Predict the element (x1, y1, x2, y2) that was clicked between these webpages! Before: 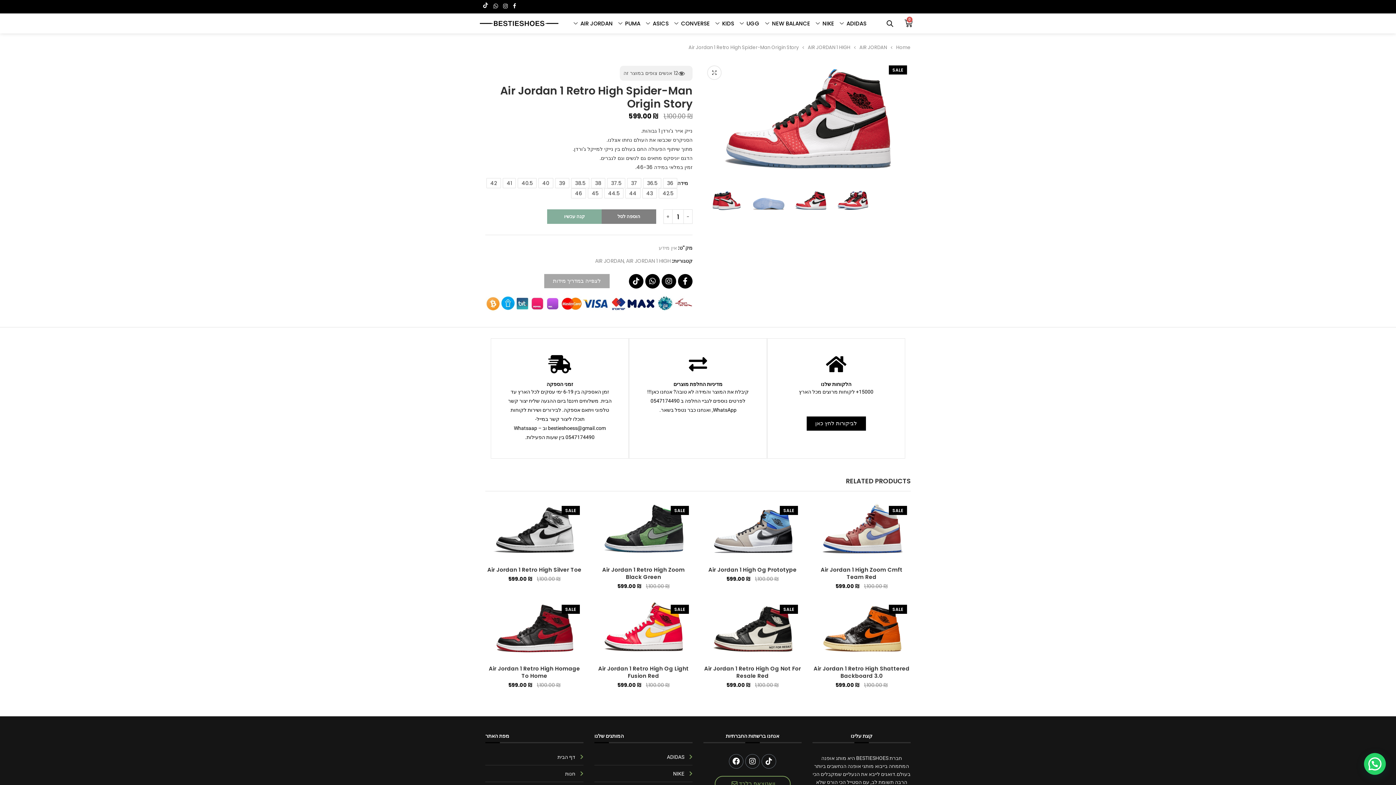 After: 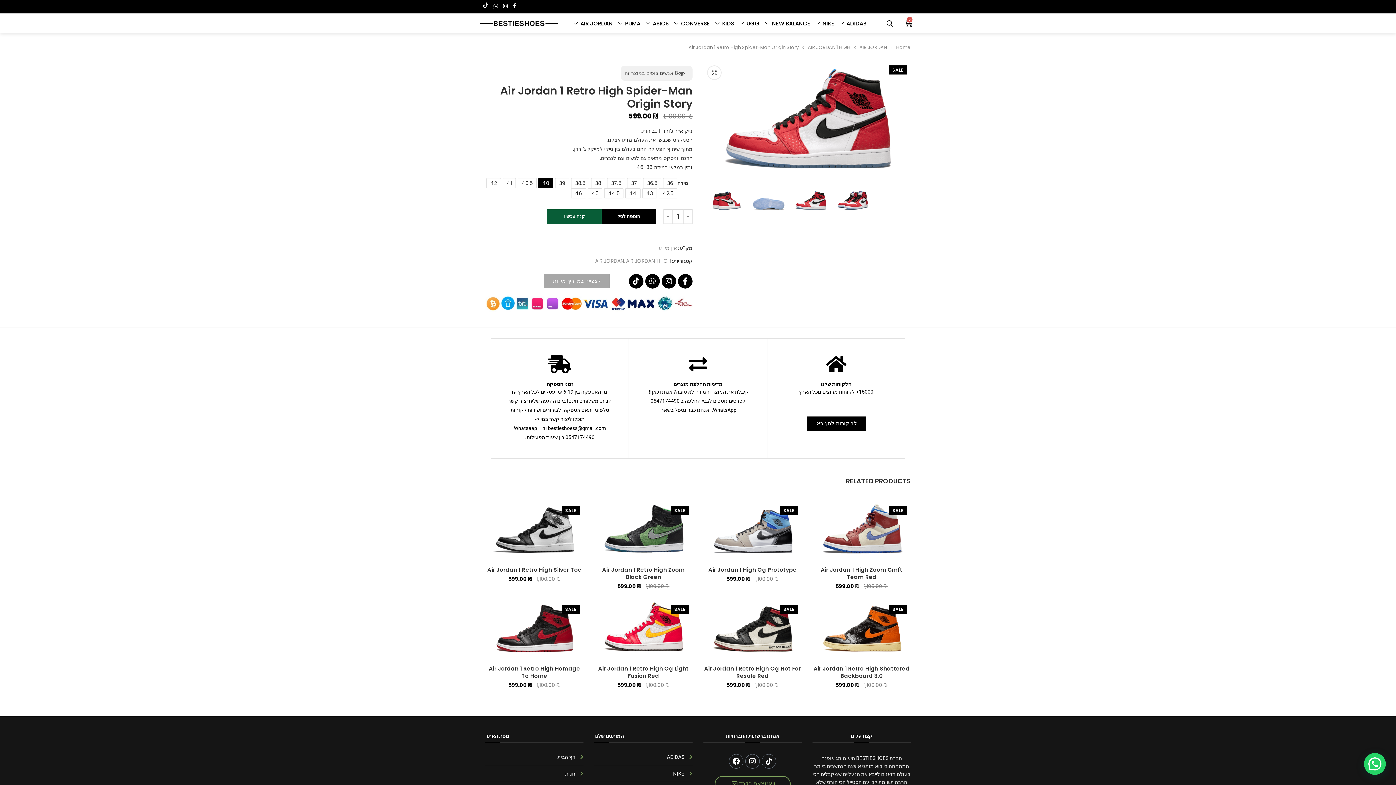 Action: label: 40 bbox: (538, 178, 553, 188)